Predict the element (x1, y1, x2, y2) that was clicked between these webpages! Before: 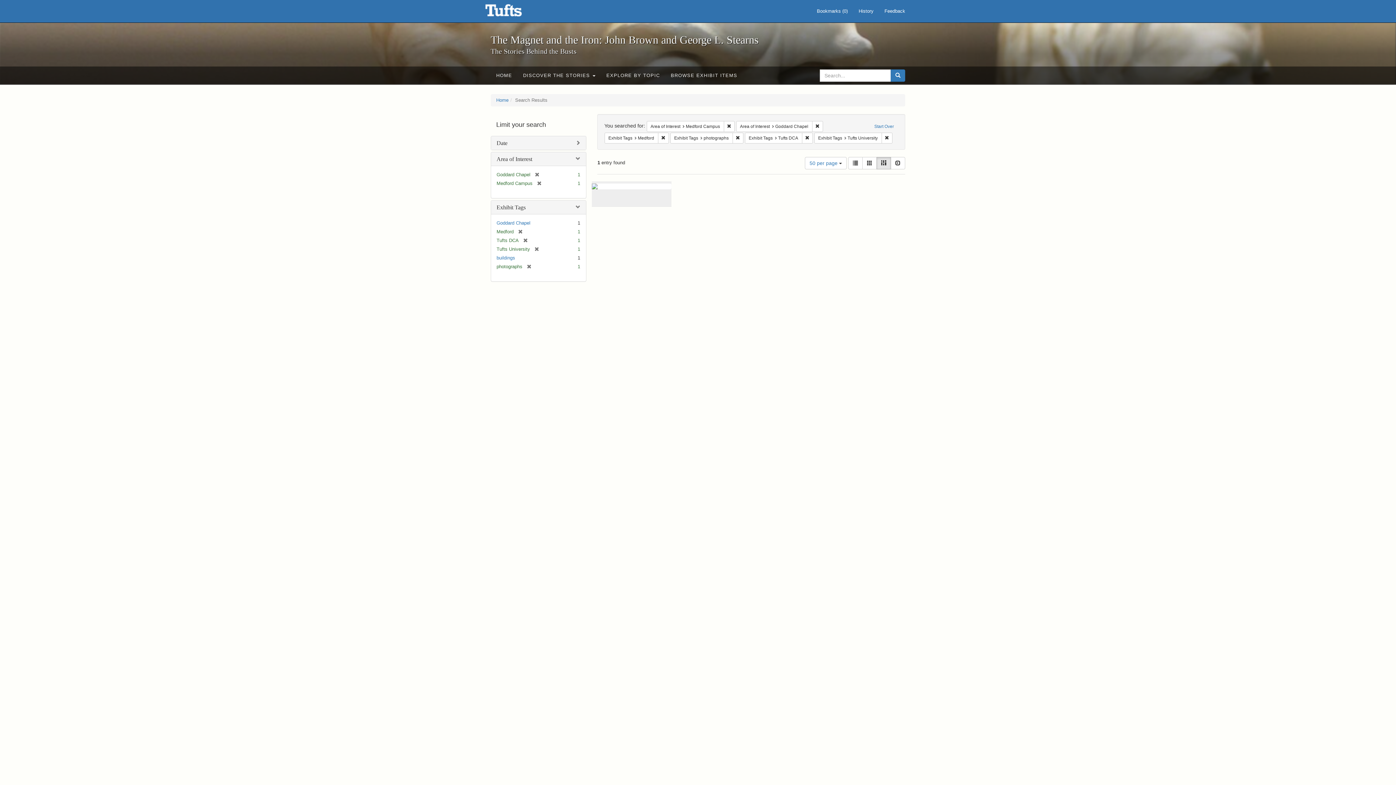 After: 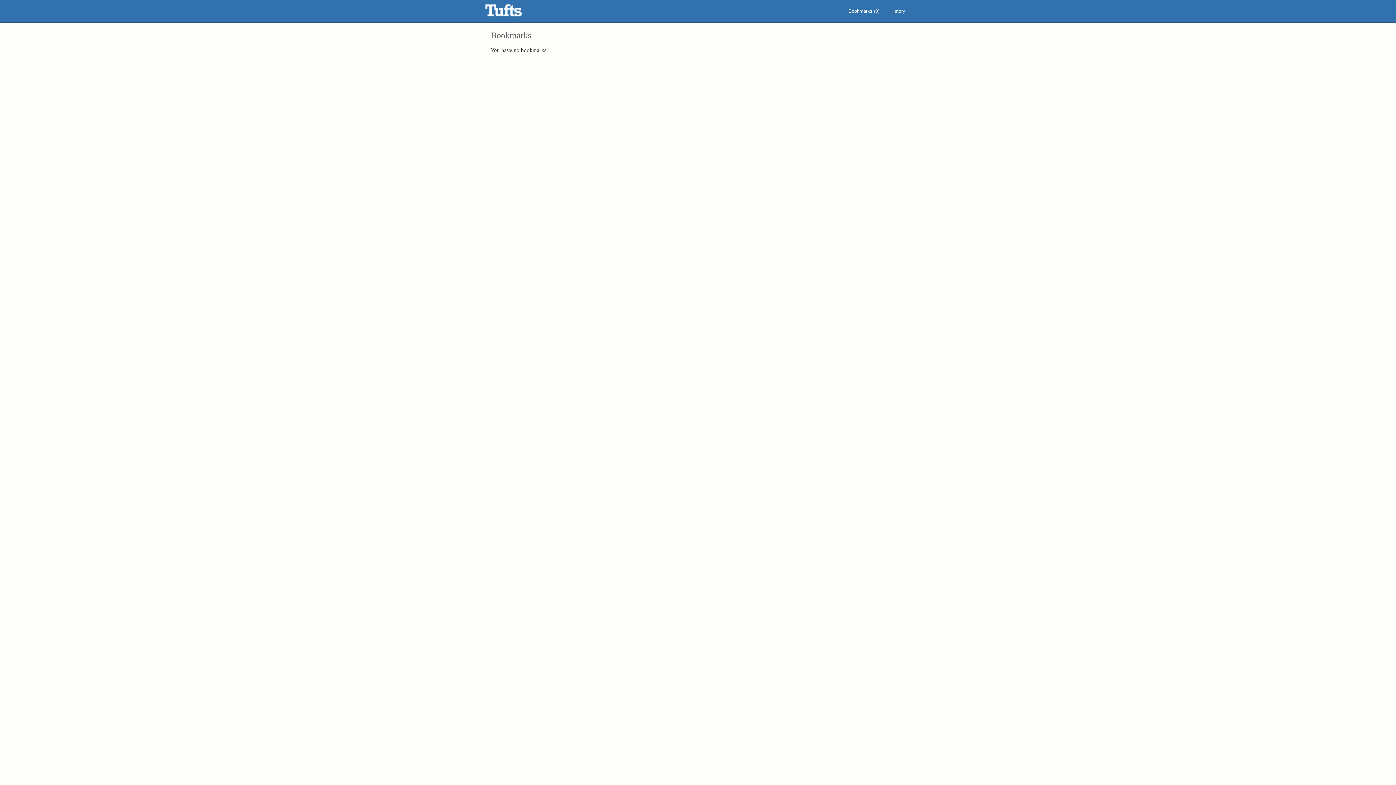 Action: bbox: (811, 0, 853, 22) label: Bookmarks (0)